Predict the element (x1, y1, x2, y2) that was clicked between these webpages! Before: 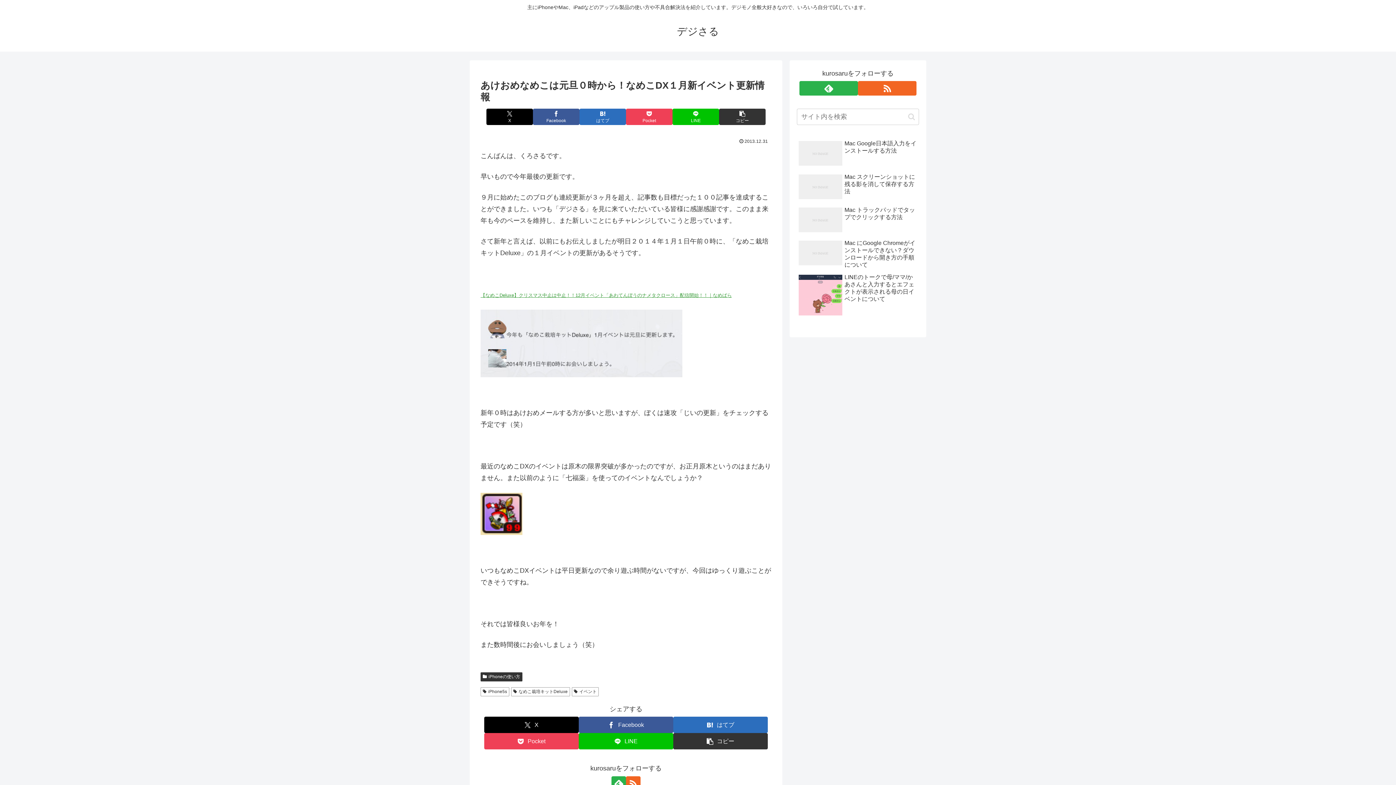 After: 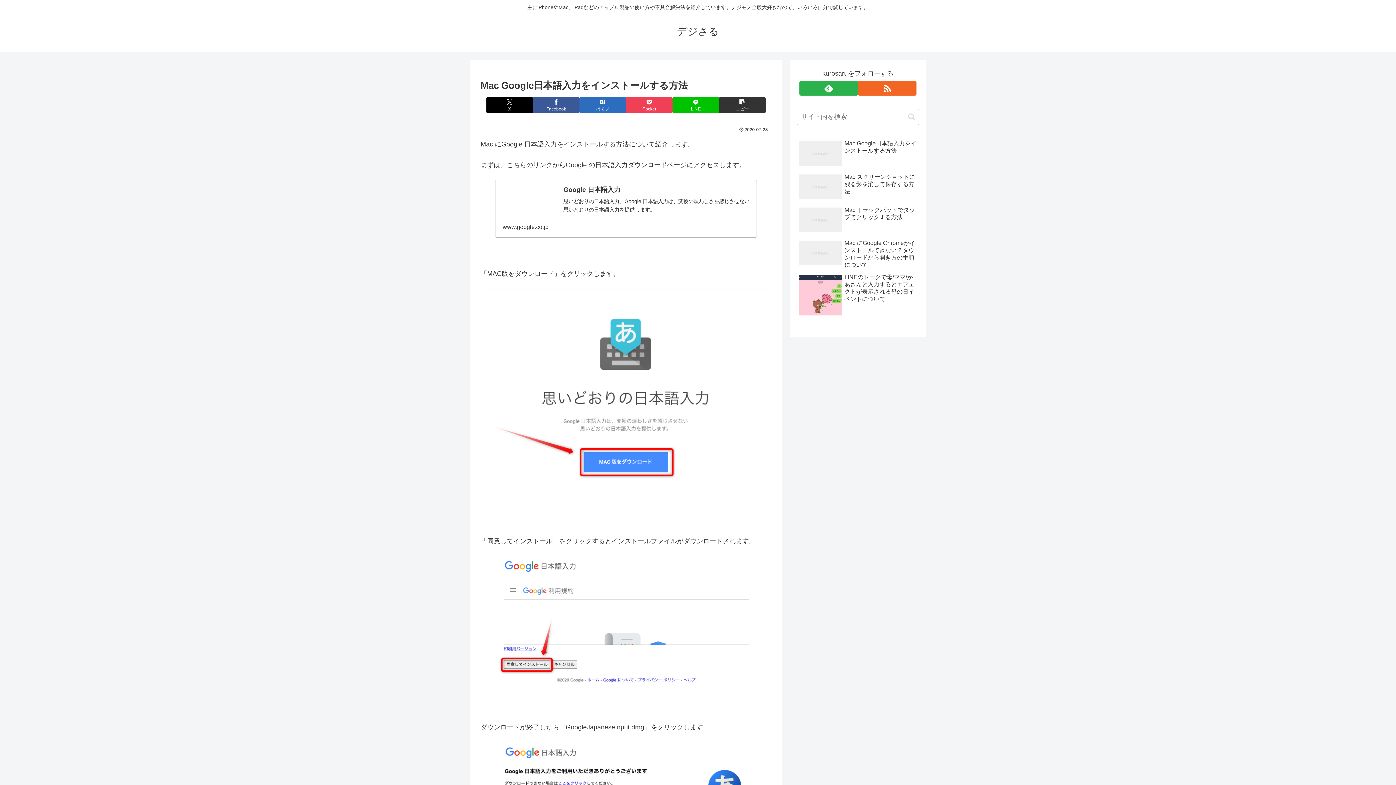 Action: bbox: (797, 138, 919, 170) label: Mac Google日本語入力をインストールする方法